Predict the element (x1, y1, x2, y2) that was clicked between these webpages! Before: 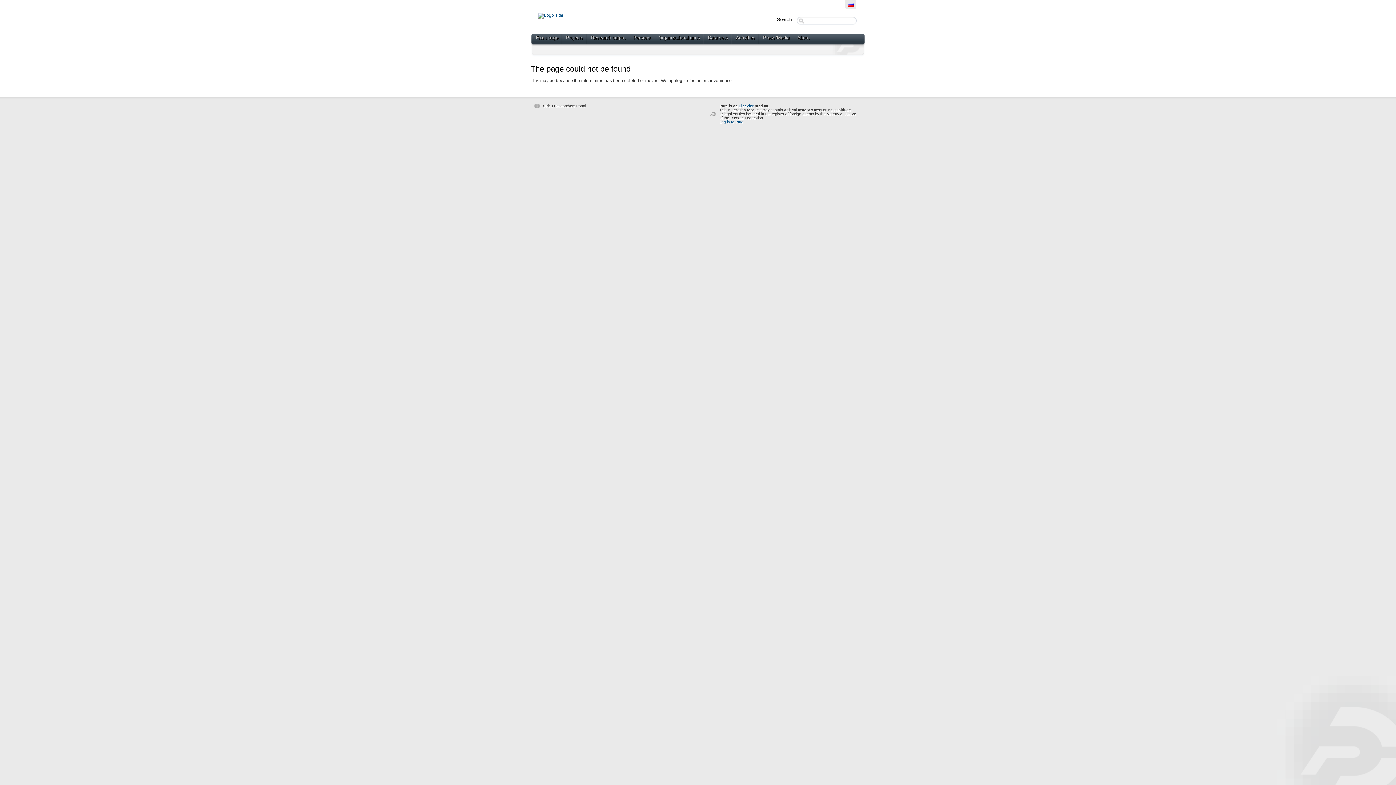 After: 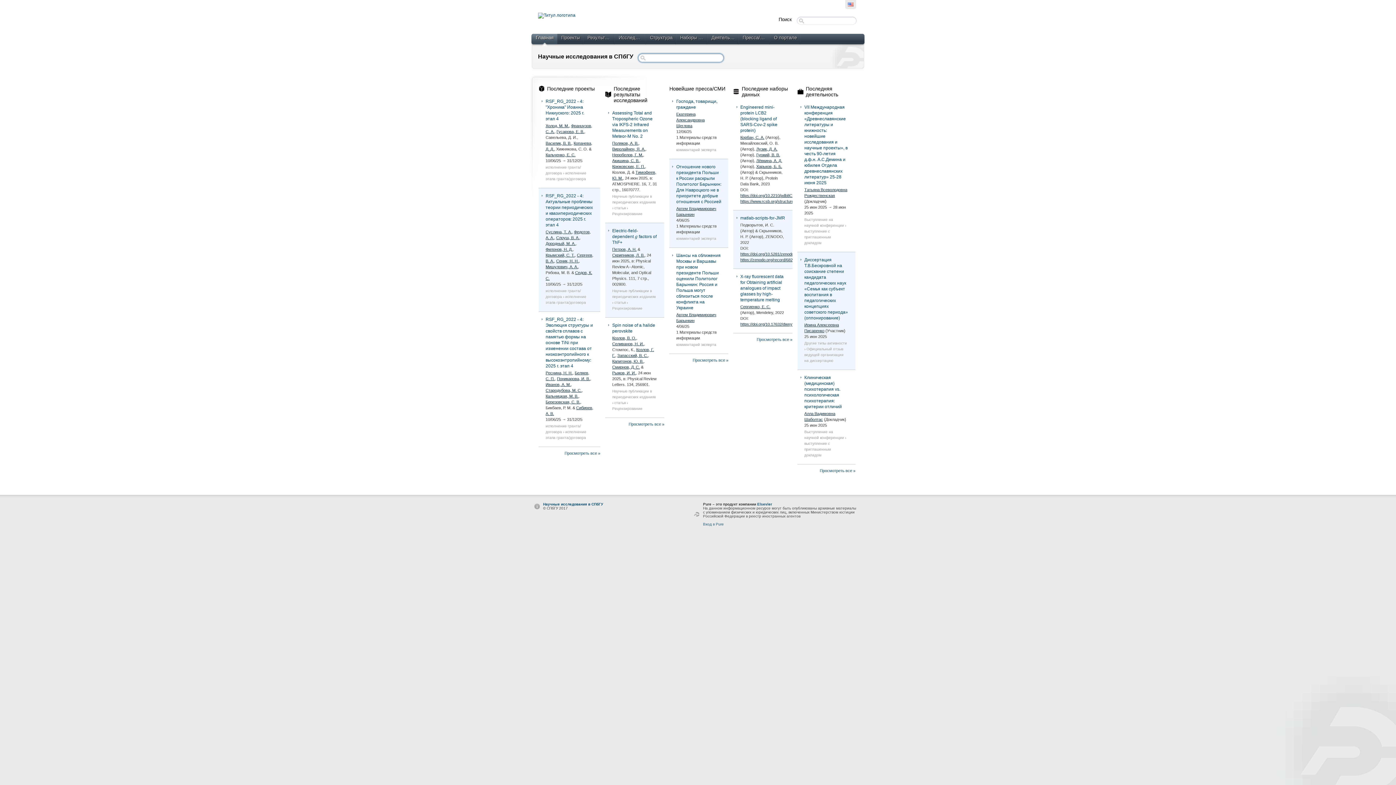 Action: bbox: (845, 0, 856, 9)